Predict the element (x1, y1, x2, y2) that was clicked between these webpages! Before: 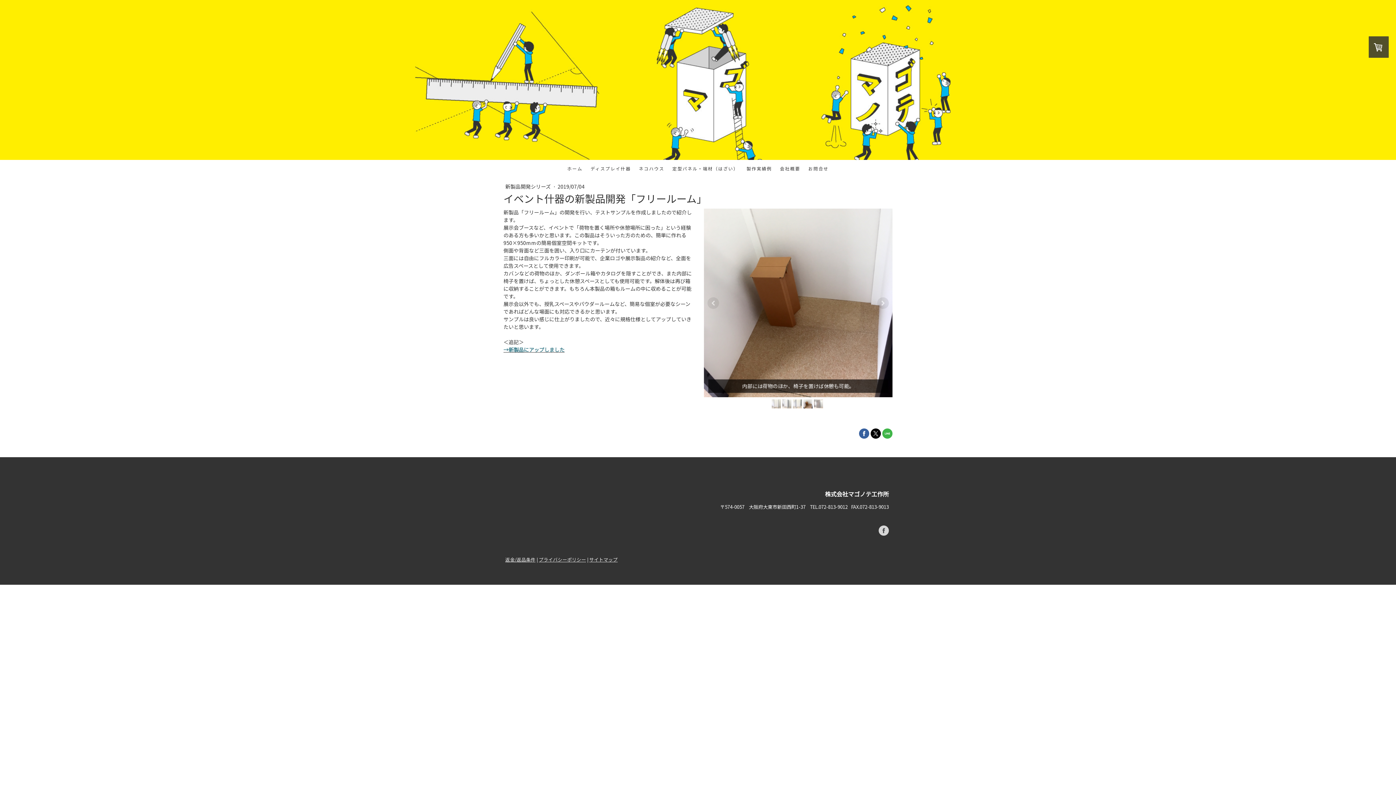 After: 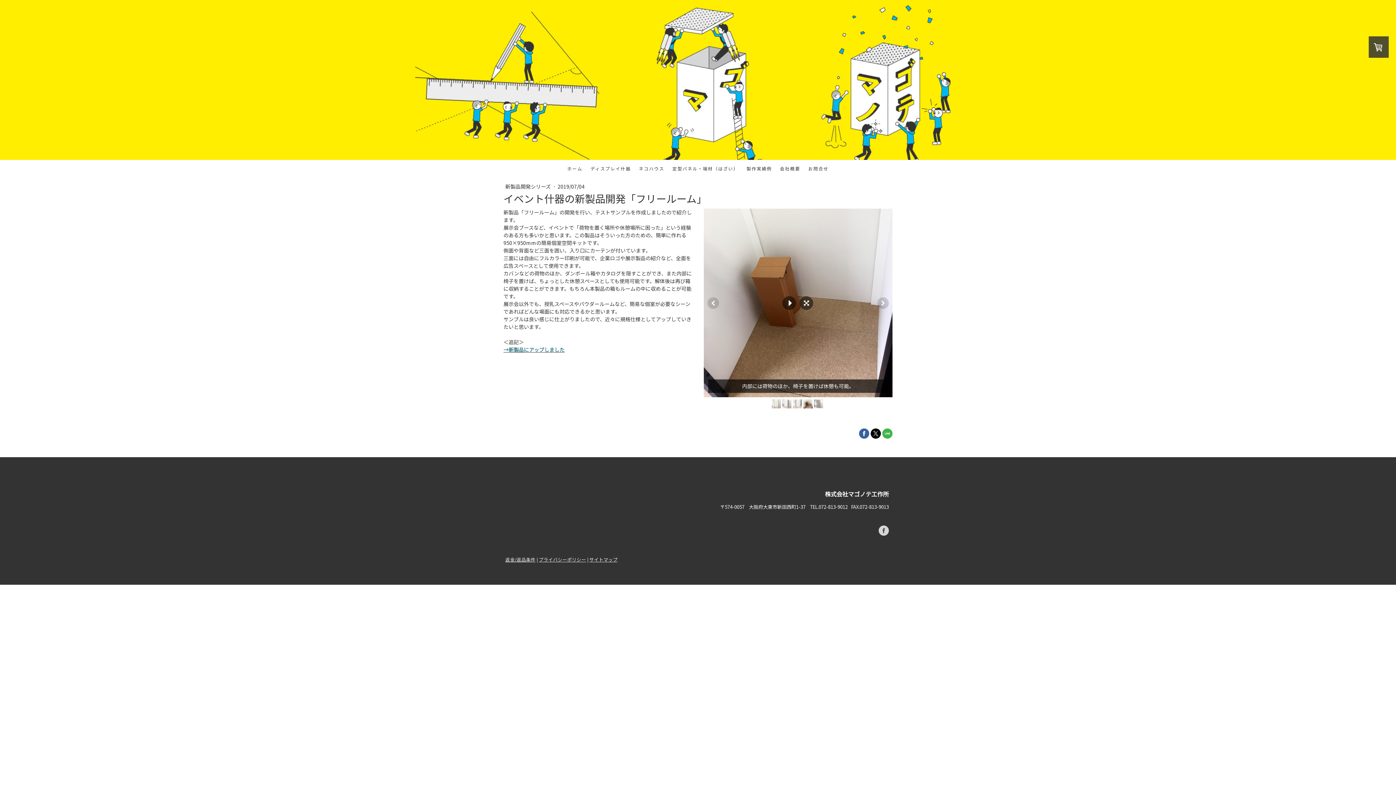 Action: bbox: (803, 399, 812, 408)